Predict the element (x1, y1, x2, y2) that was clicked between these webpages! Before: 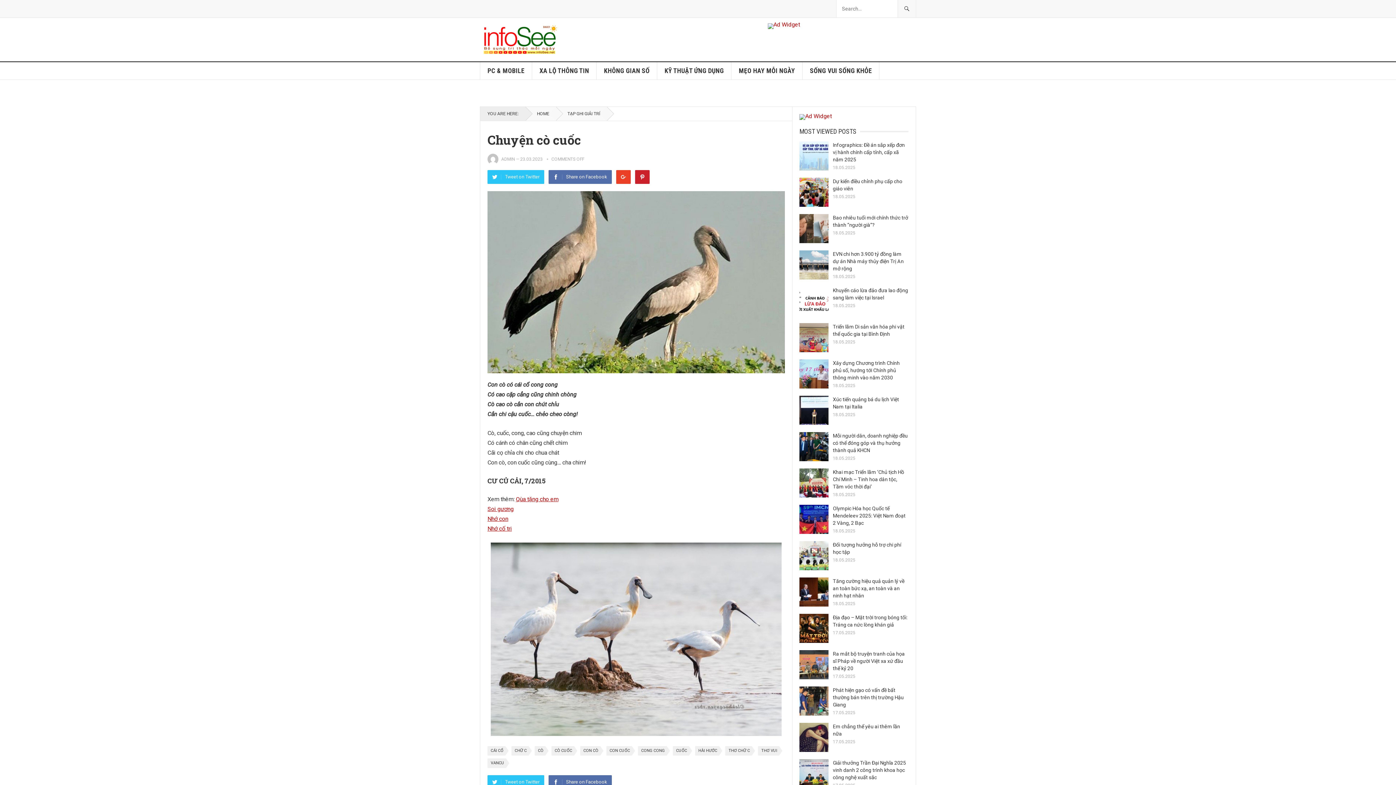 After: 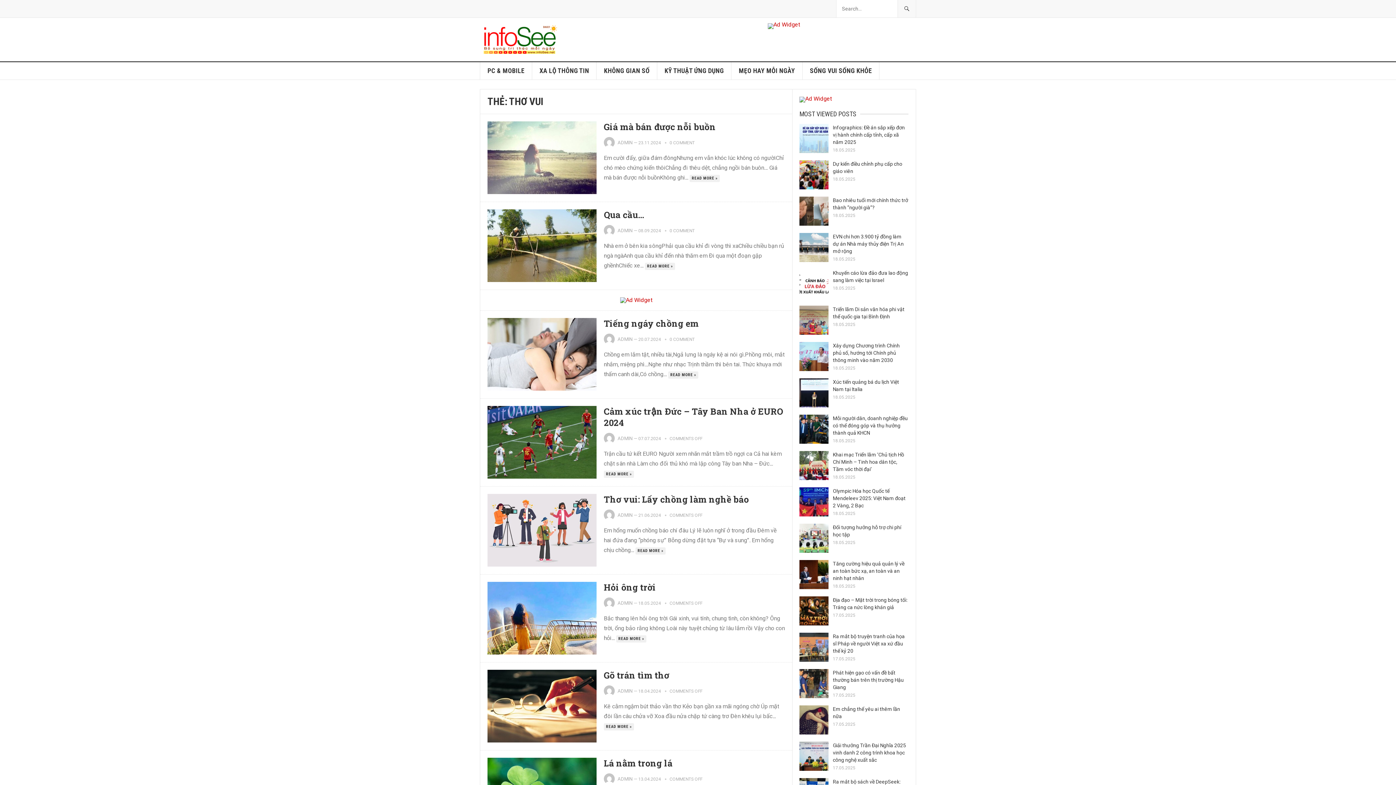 Action: bbox: (758, 746, 779, 756) label: THƠ VUI